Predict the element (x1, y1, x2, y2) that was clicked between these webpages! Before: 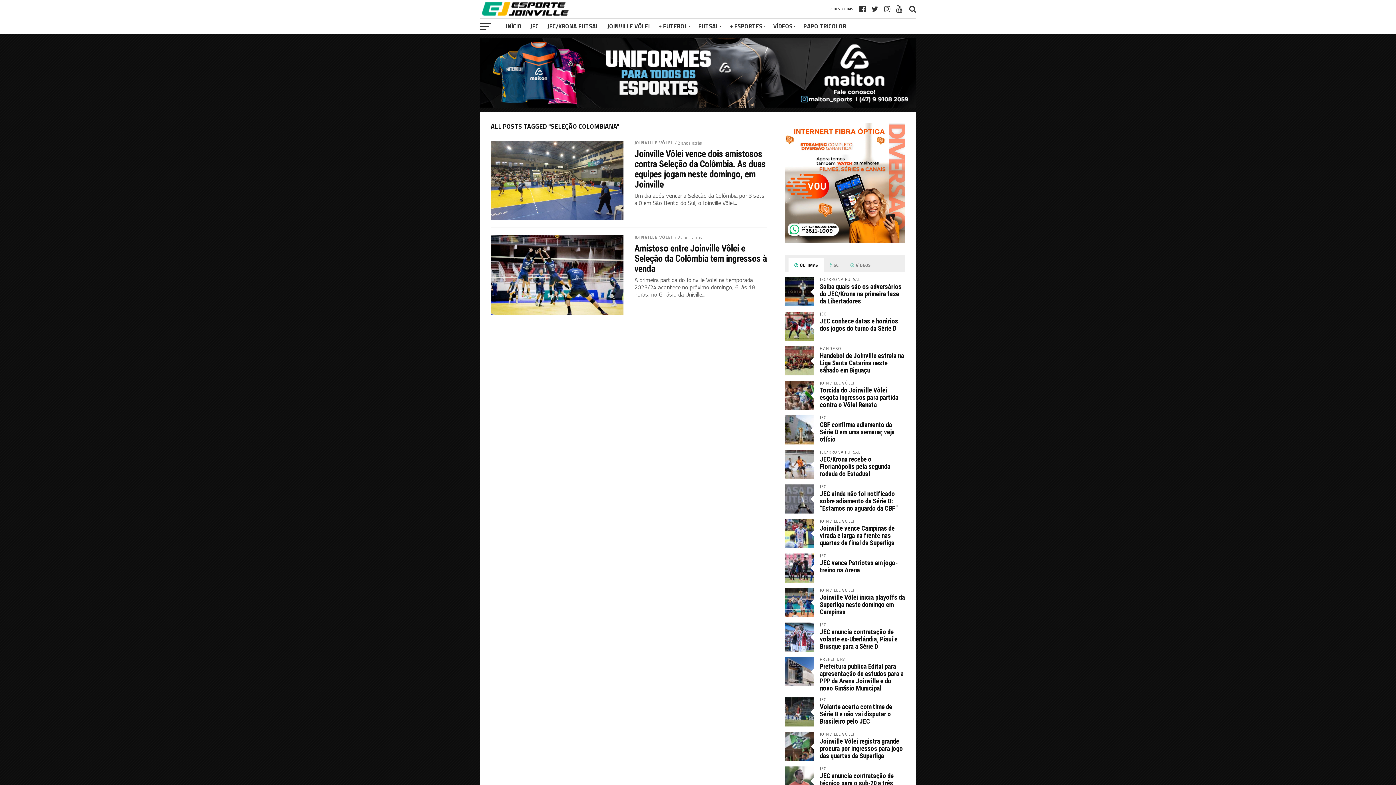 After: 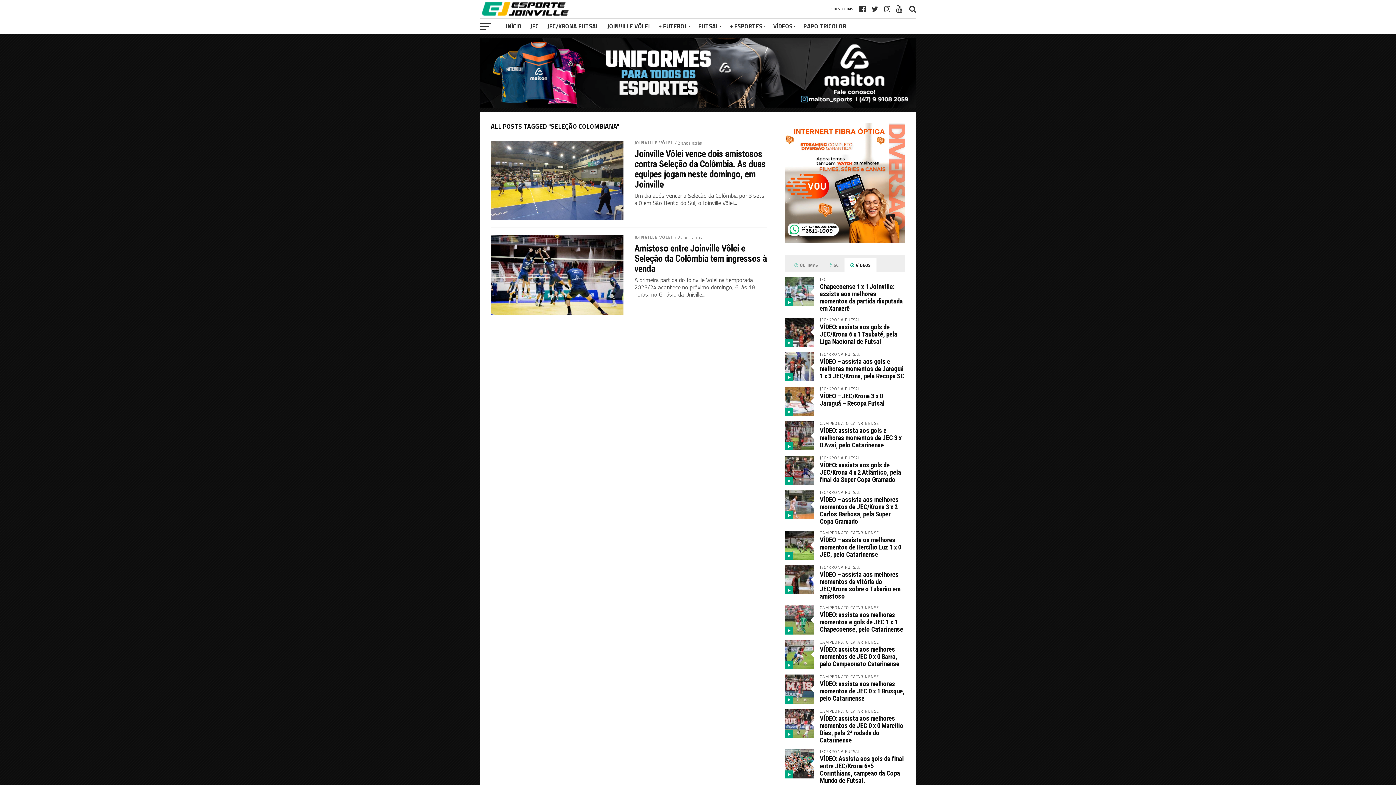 Action: label:  VÍDEOS bbox: (844, 258, 876, 272)